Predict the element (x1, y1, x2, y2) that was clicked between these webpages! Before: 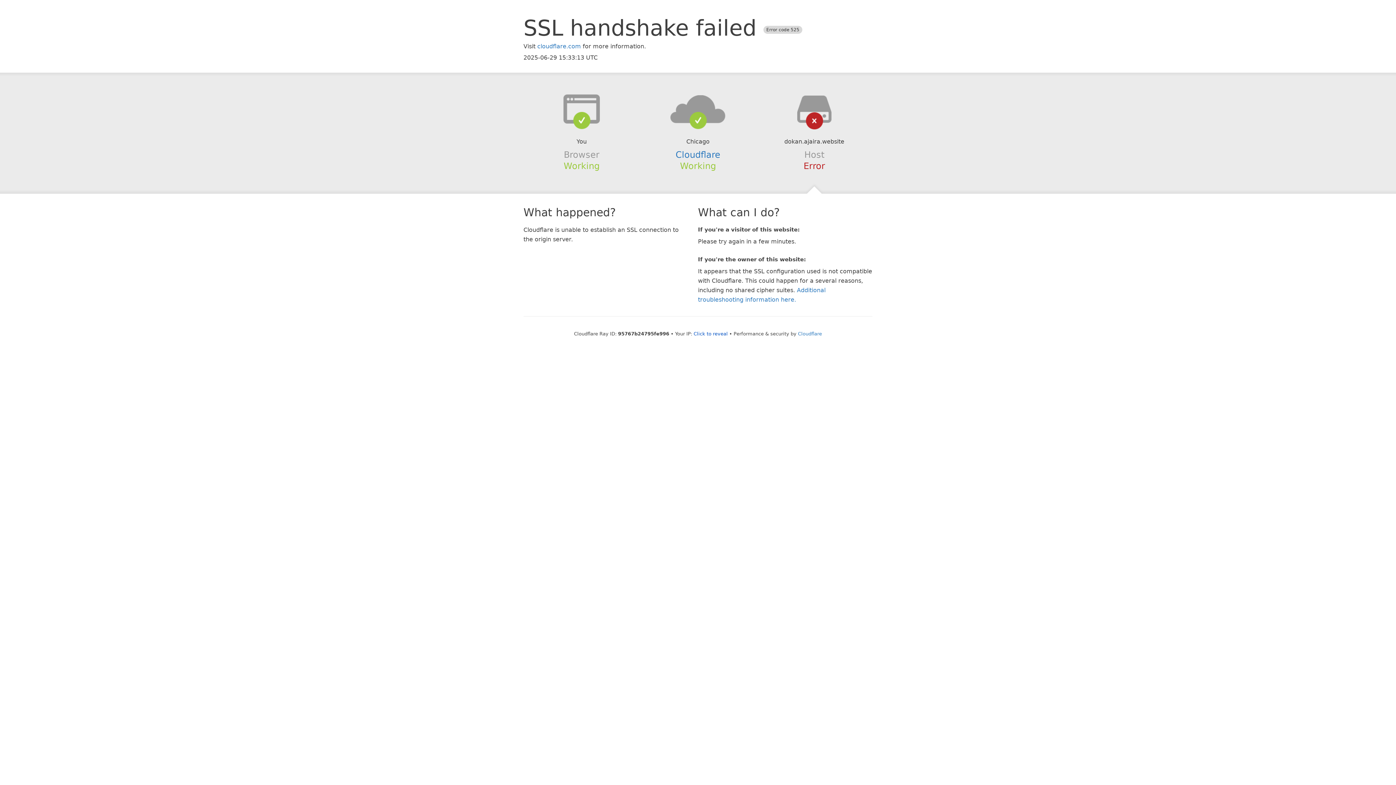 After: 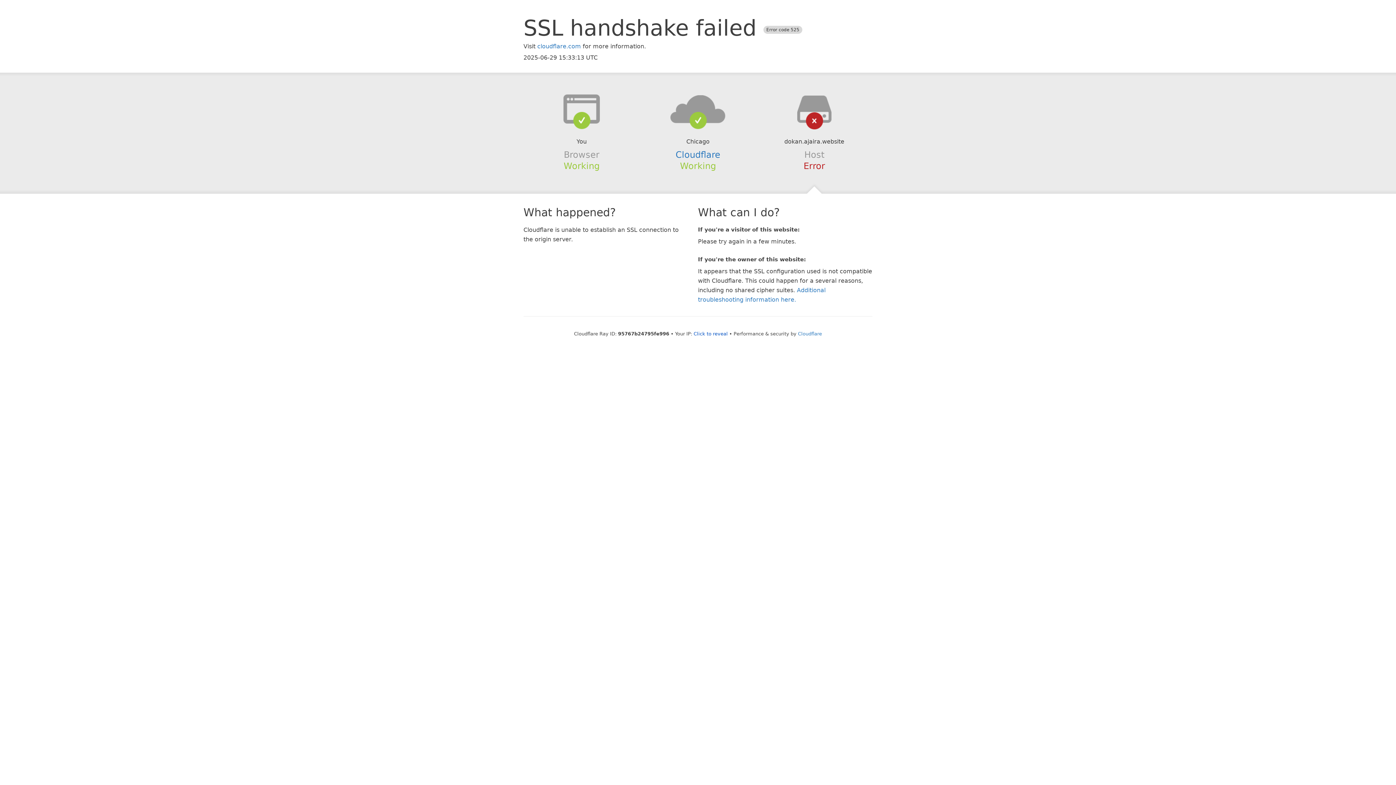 Action: bbox: (639, 94, 756, 123)